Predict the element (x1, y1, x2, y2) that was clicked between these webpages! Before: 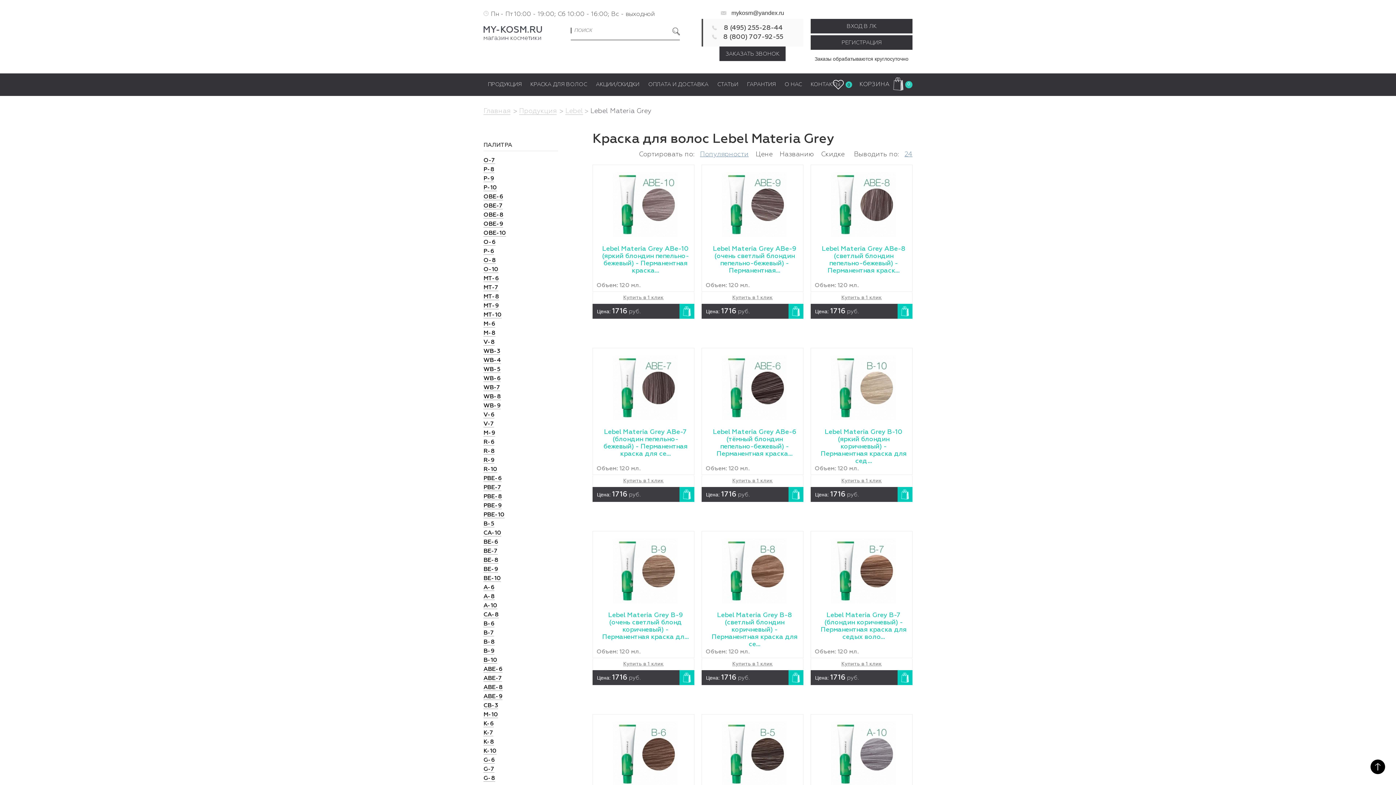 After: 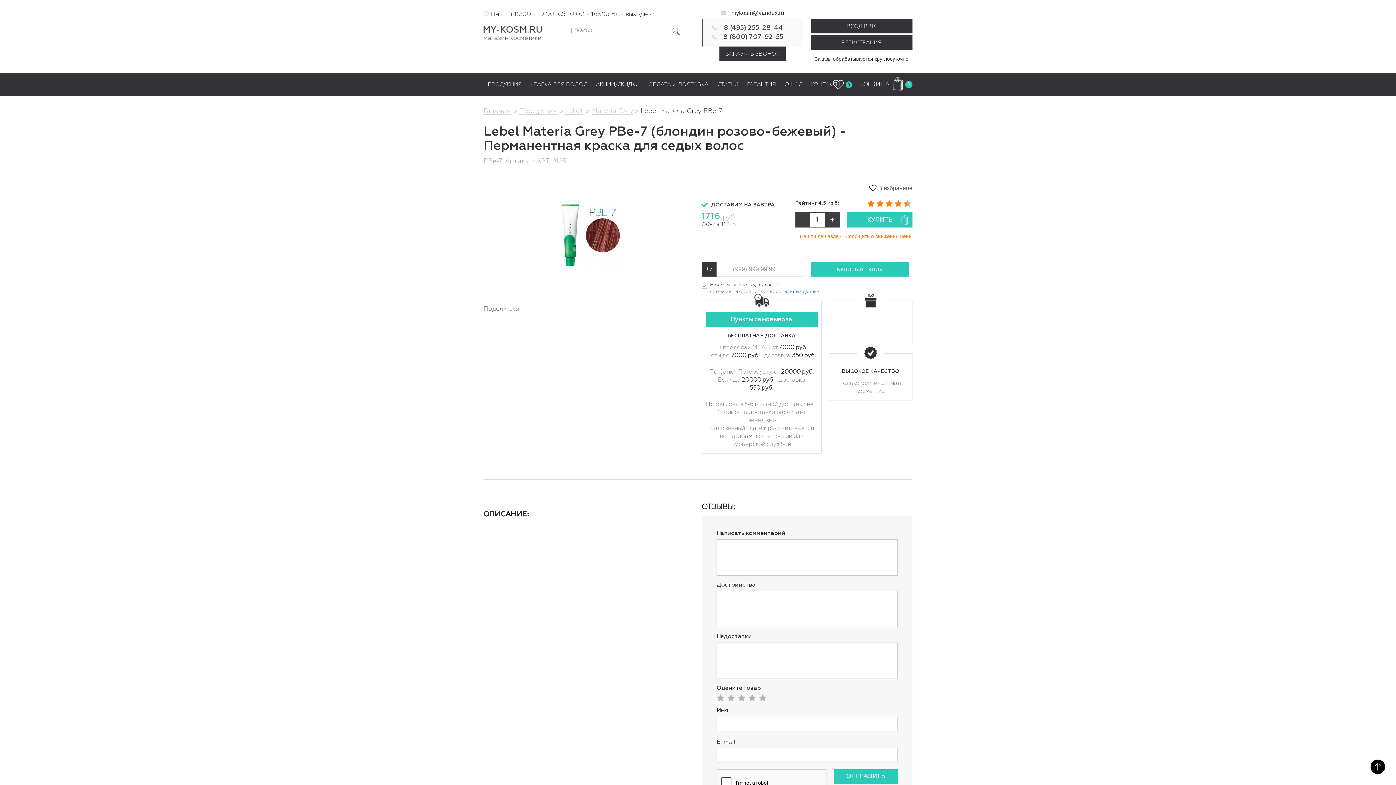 Action: bbox: (483, 484, 501, 491) label: PBE-7